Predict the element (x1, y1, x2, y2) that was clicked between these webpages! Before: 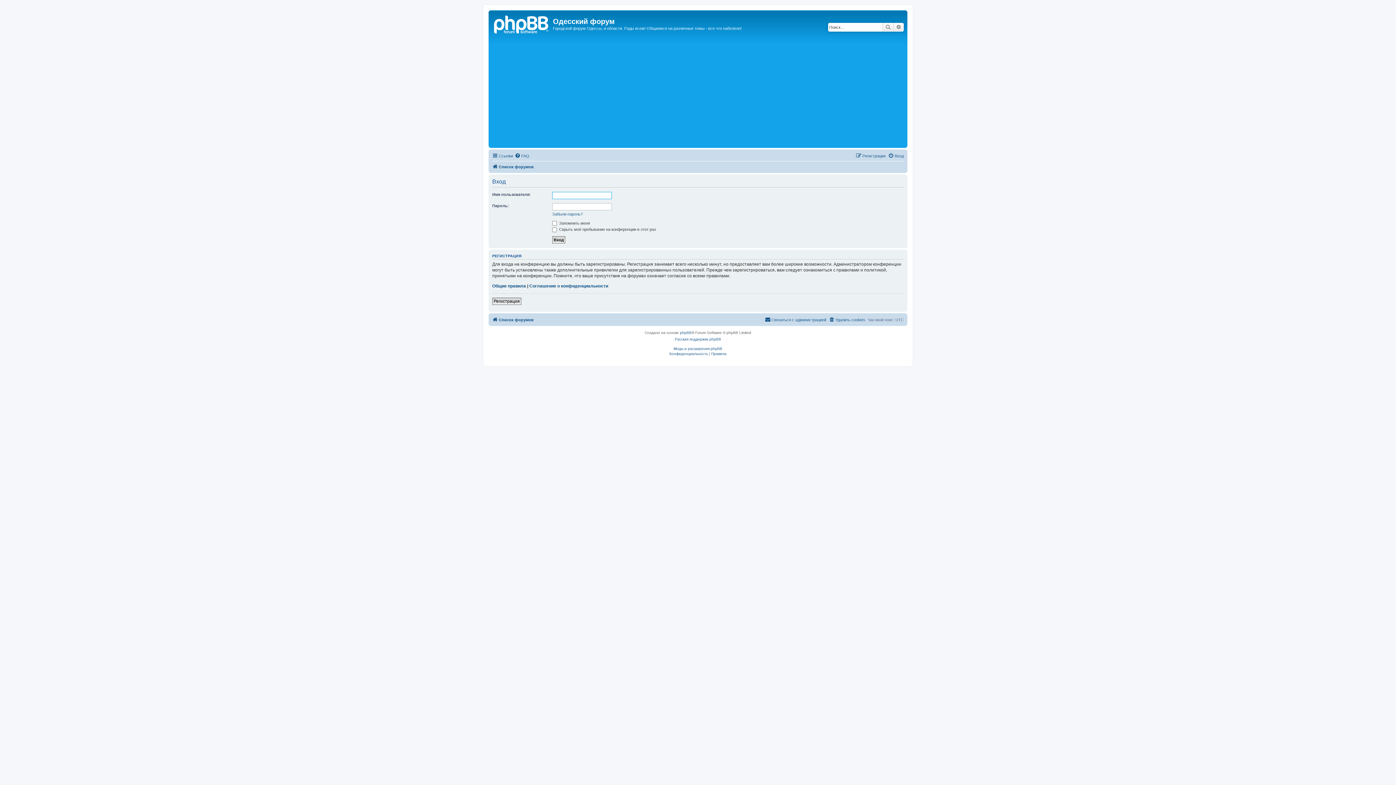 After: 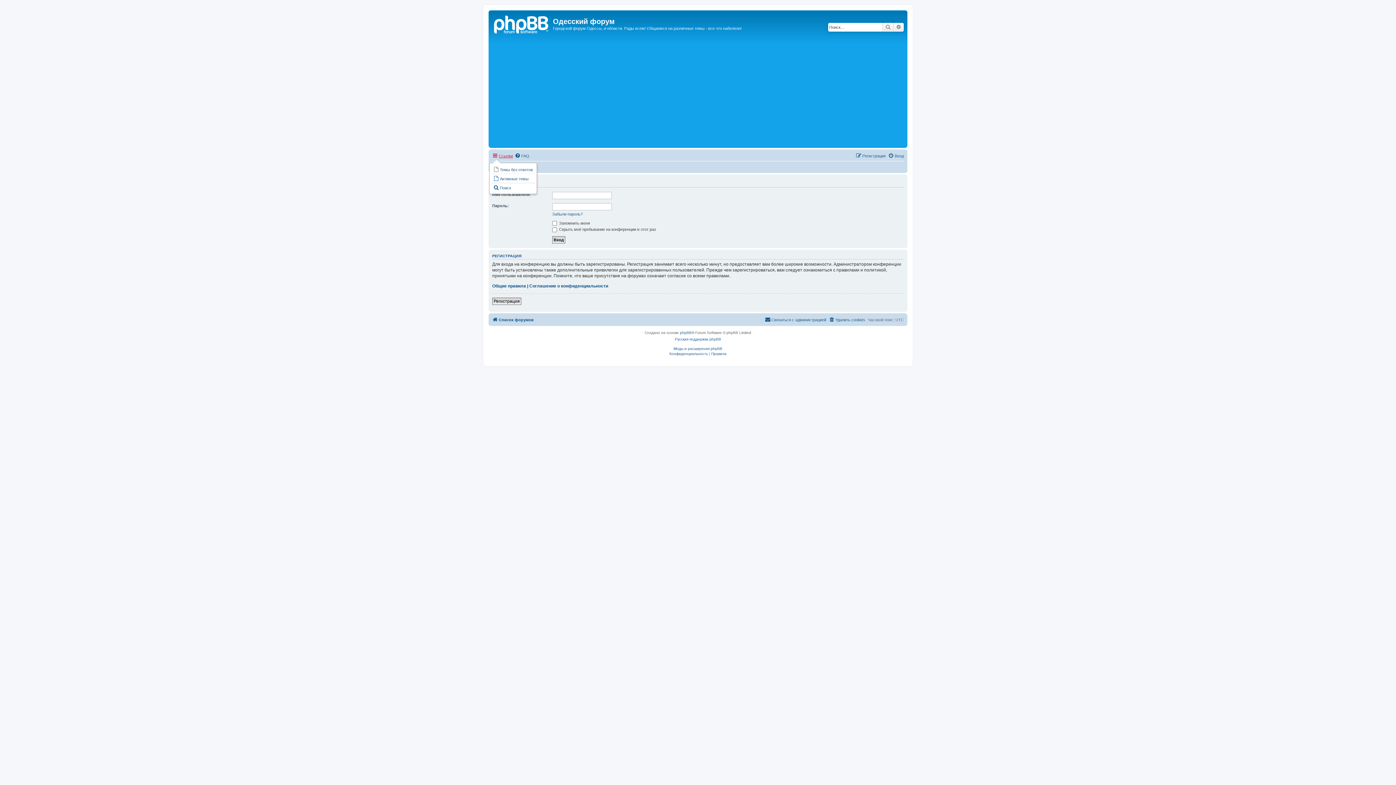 Action: label: Ссылки bbox: (492, 151, 513, 160)